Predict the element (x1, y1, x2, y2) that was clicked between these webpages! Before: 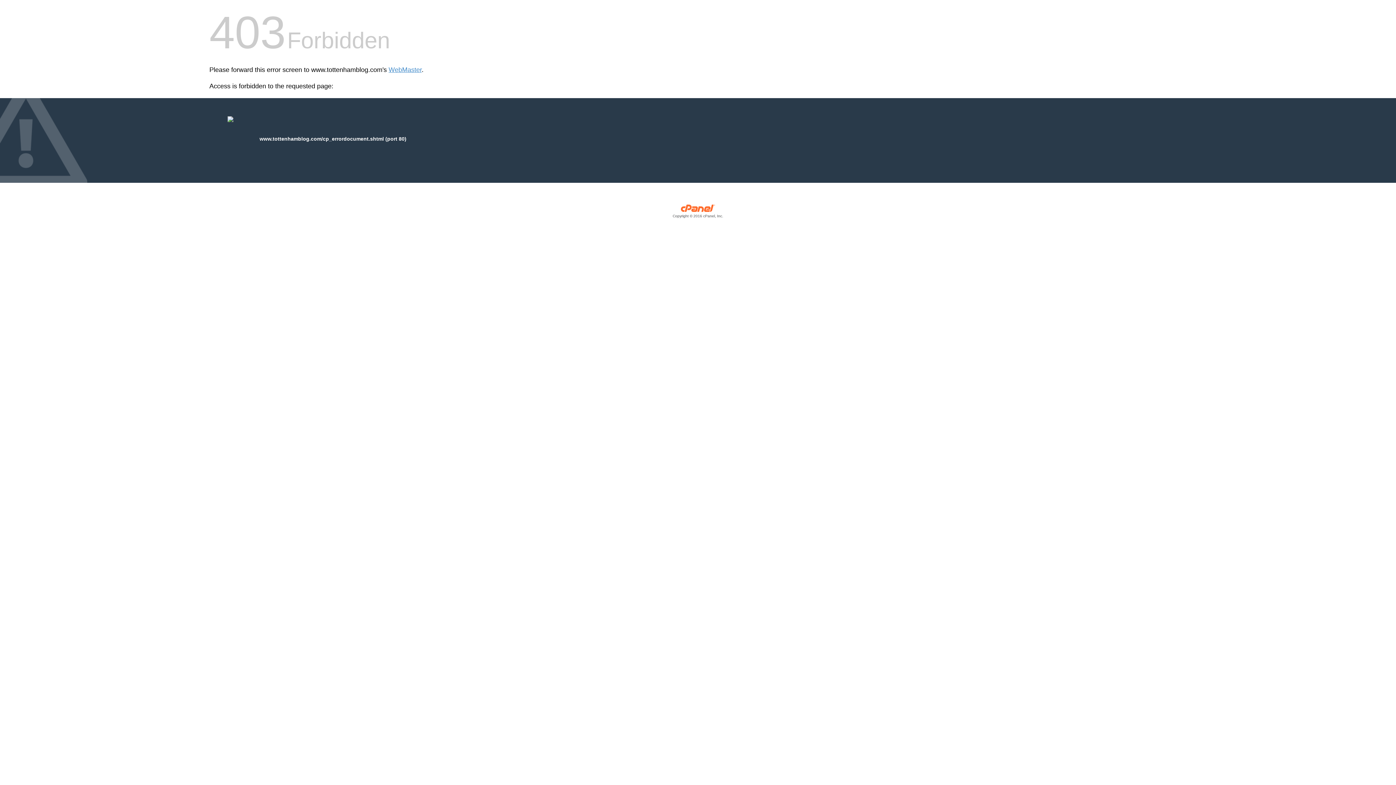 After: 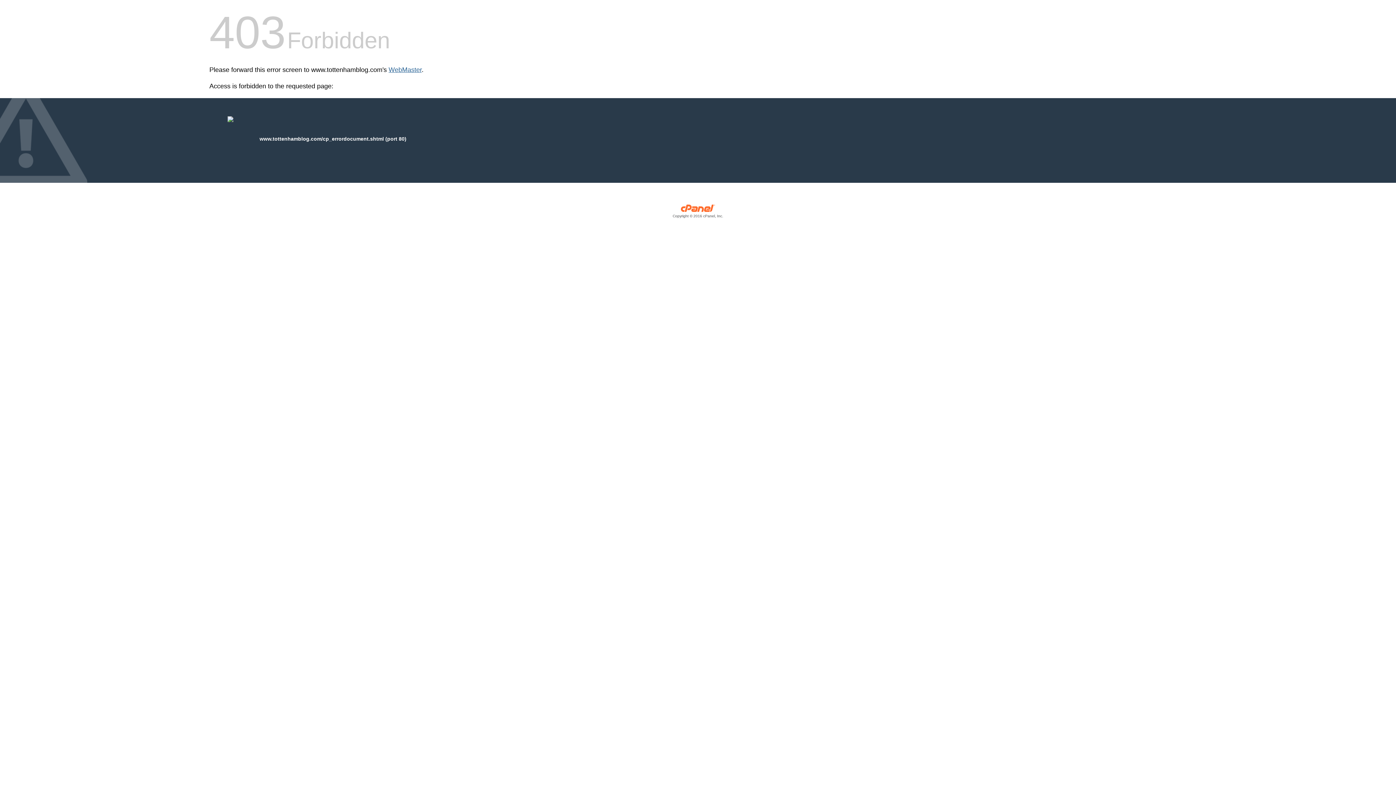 Action: label: WebMaster bbox: (388, 66, 421, 73)